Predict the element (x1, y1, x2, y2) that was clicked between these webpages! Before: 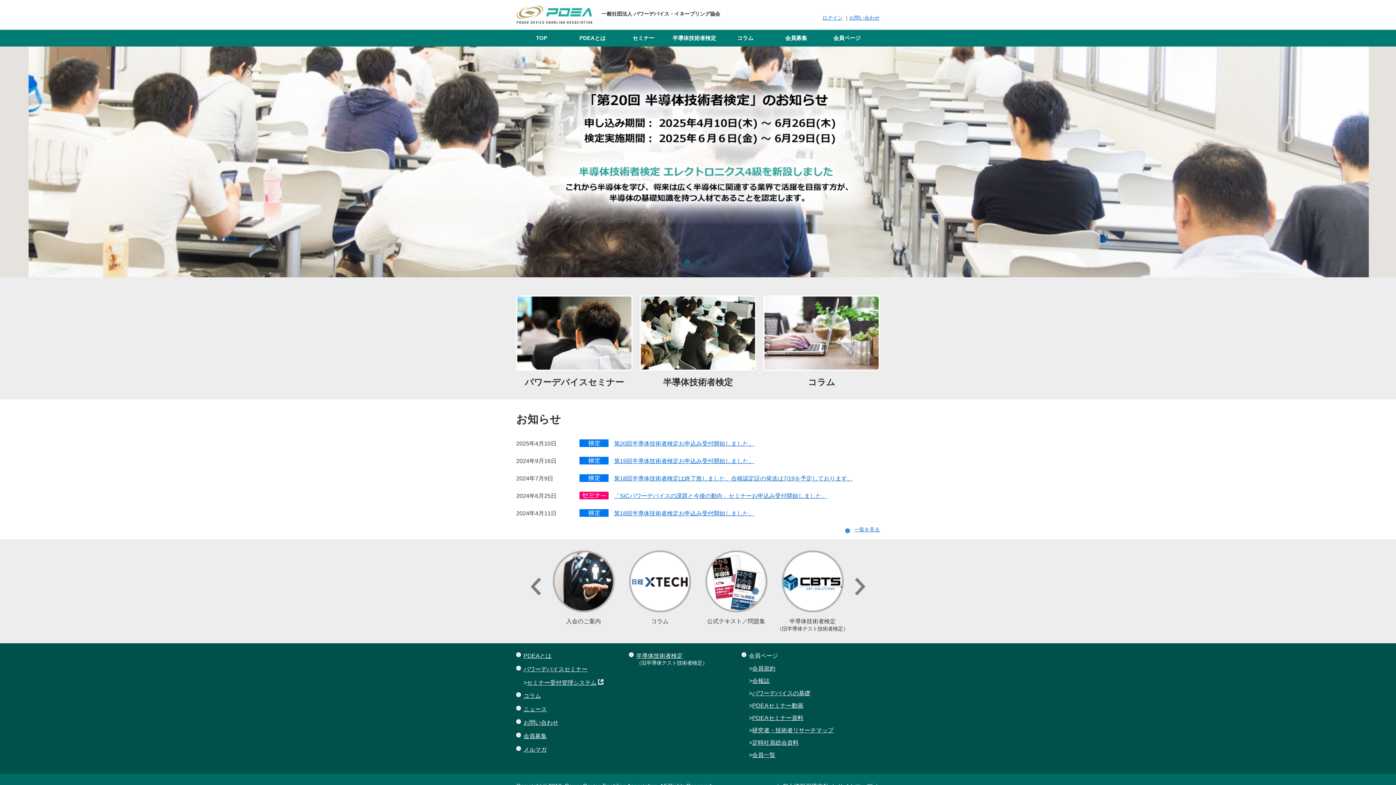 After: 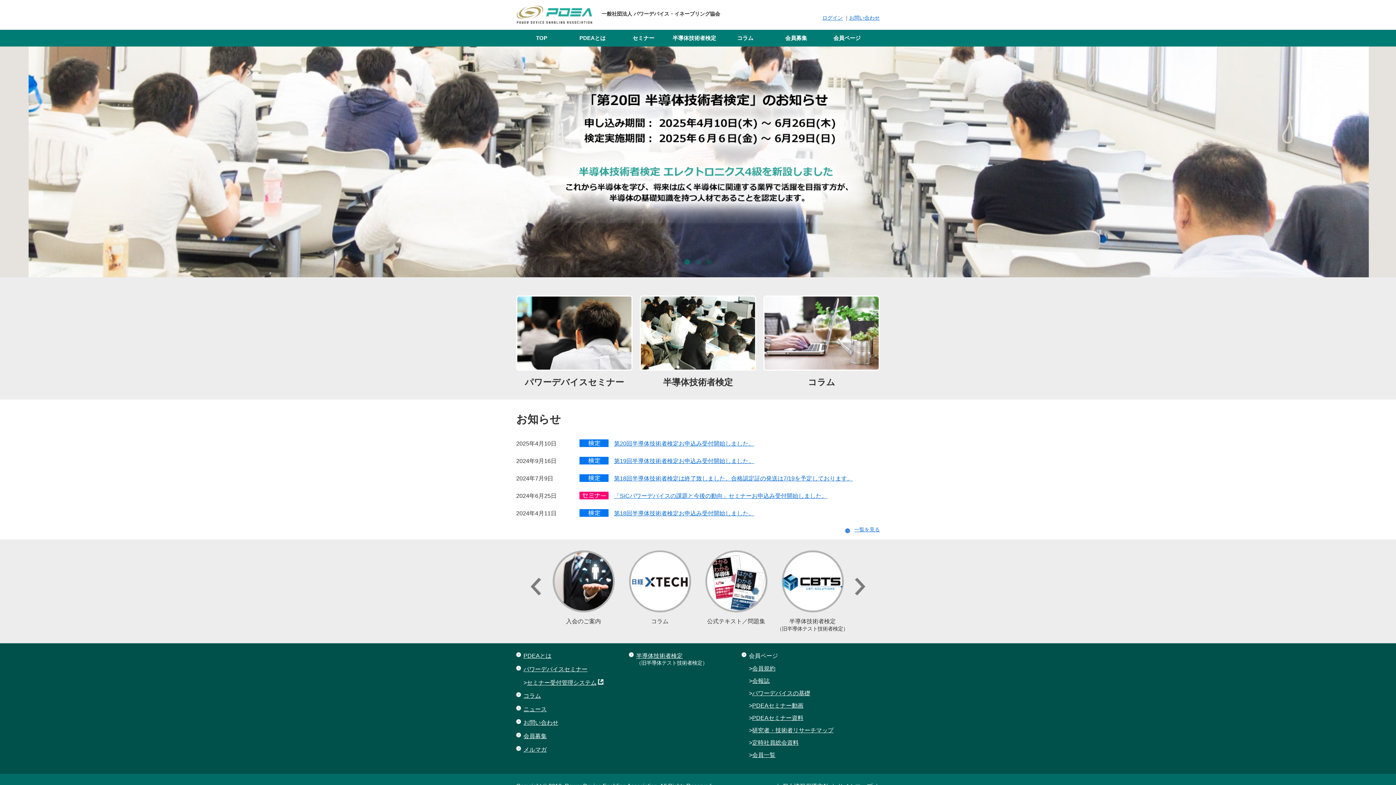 Action: bbox: (854, 578, 865, 595) label: Next